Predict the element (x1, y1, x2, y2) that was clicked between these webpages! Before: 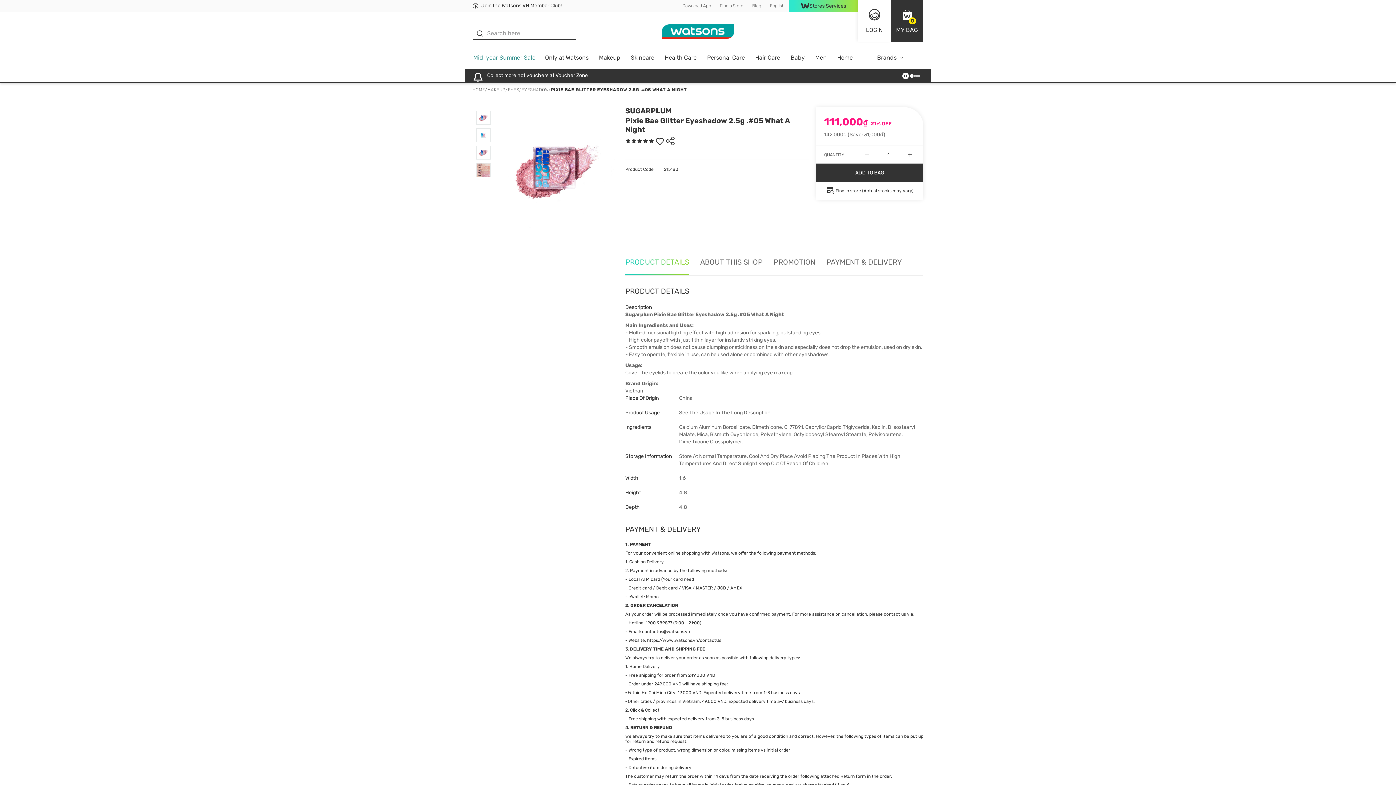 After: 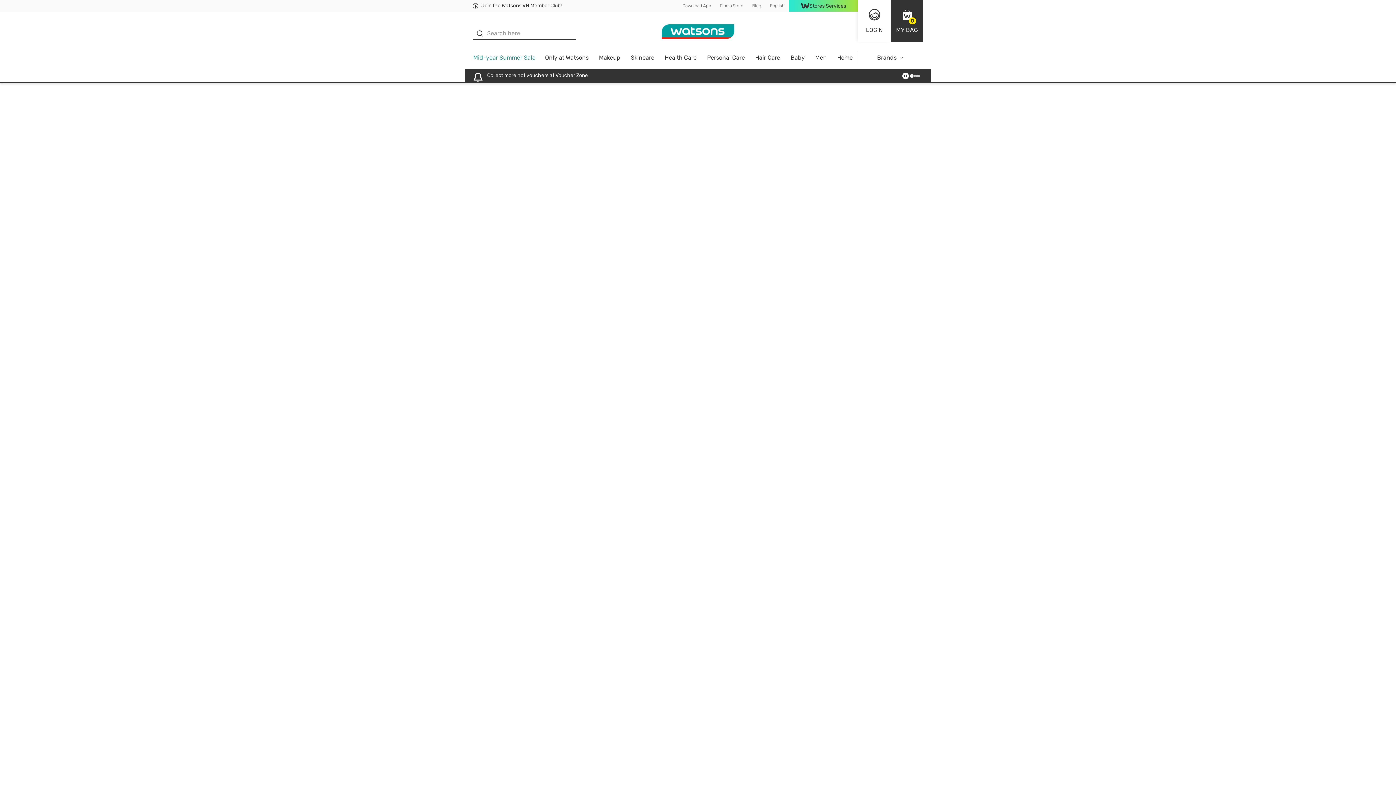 Action: bbox: (858, 51, 923, 68) label: Brands